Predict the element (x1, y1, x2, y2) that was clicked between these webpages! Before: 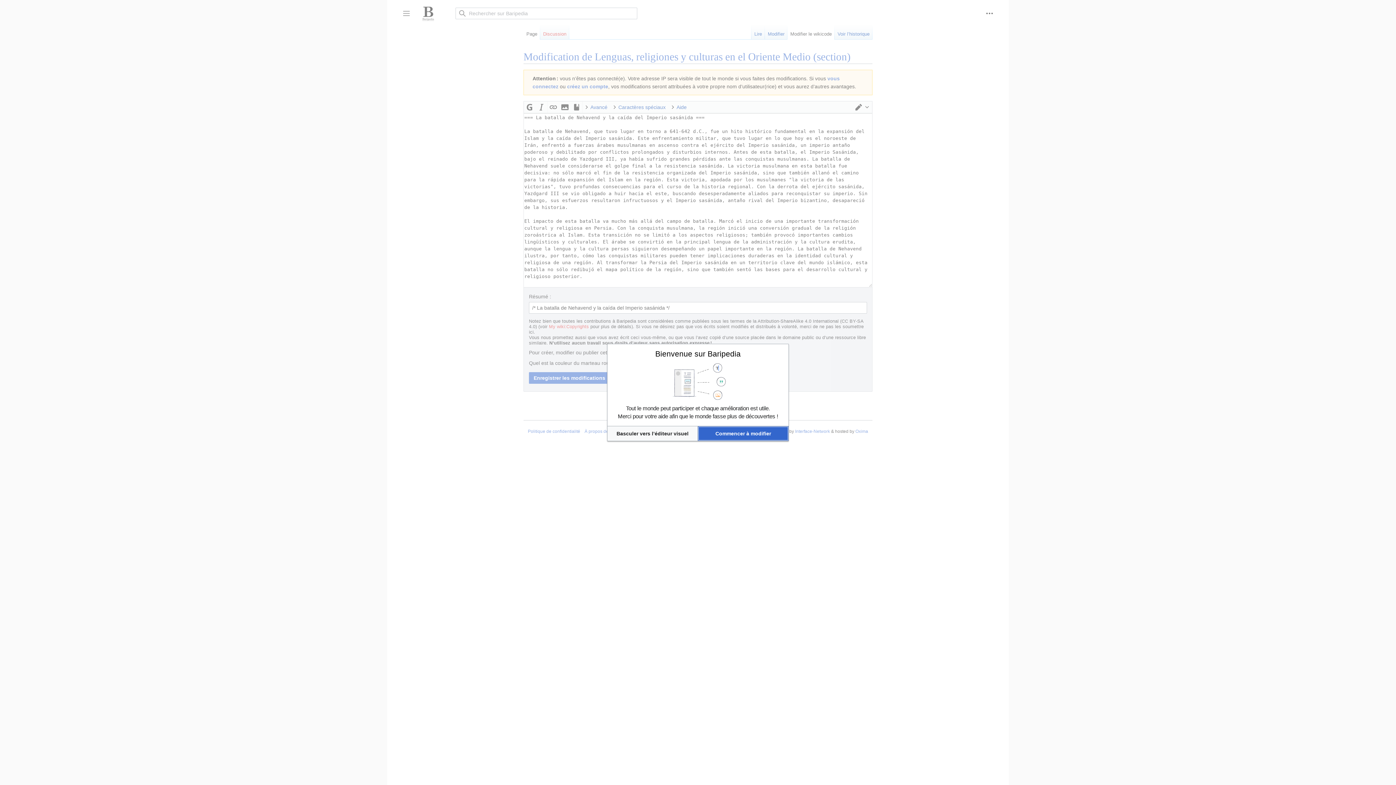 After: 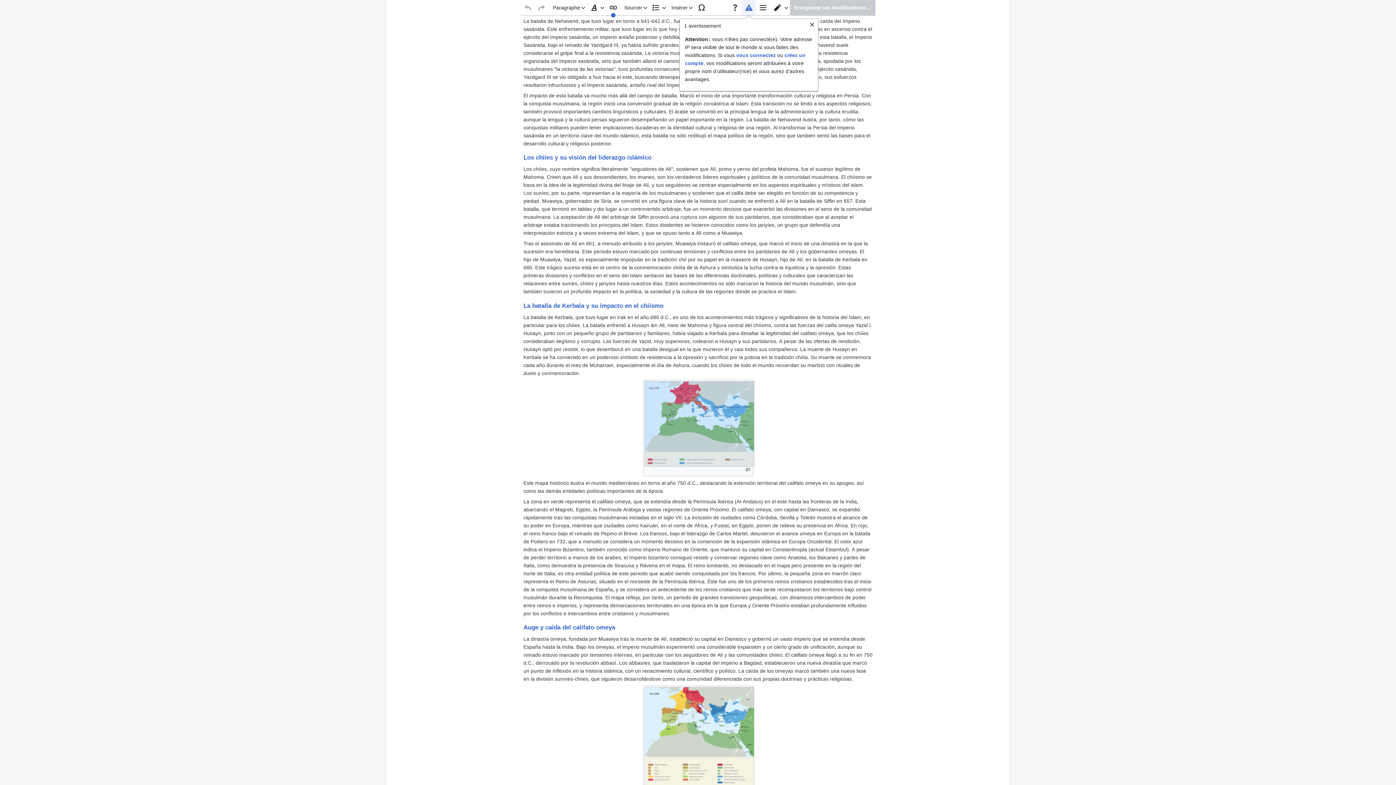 Action: label: Basculer vers l’éditeur visuel bbox: (607, 426, 697, 440)